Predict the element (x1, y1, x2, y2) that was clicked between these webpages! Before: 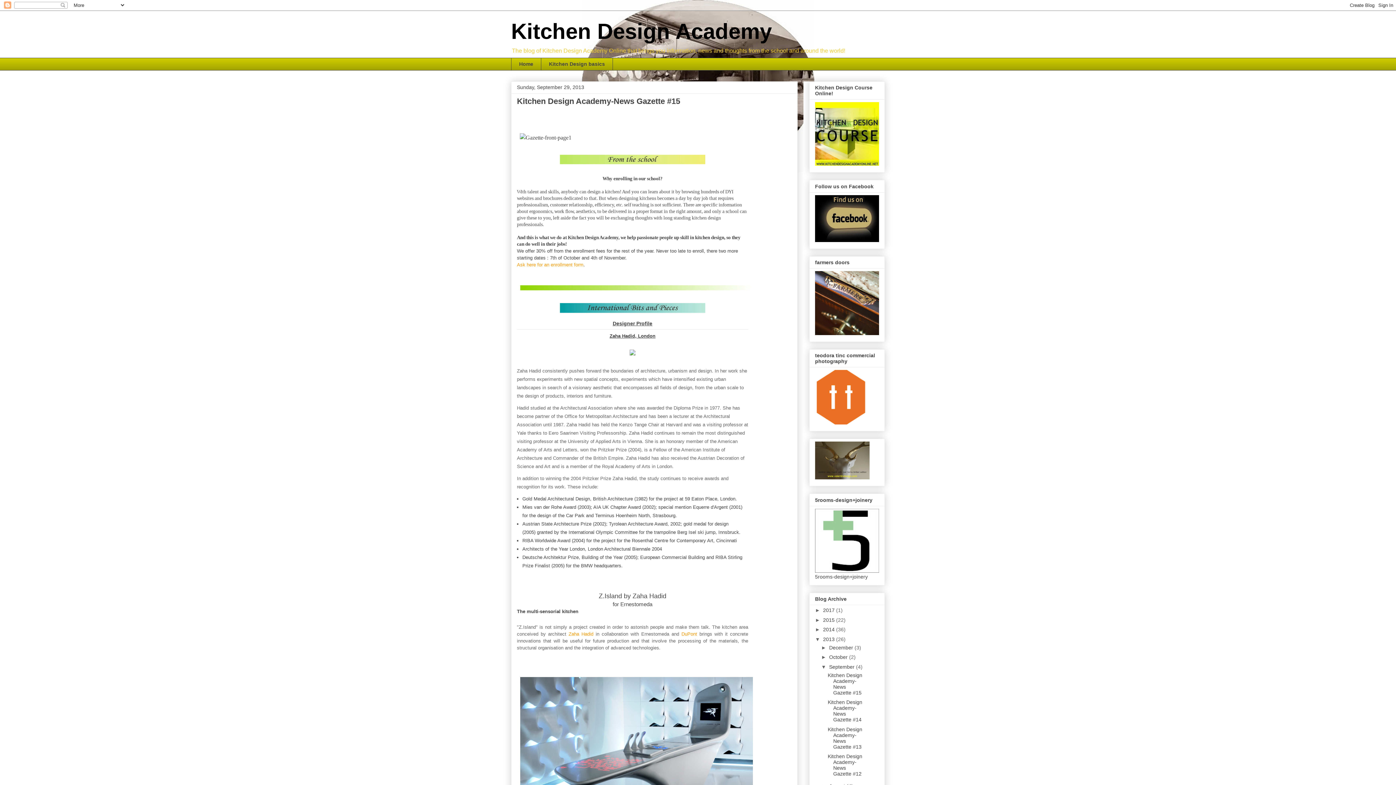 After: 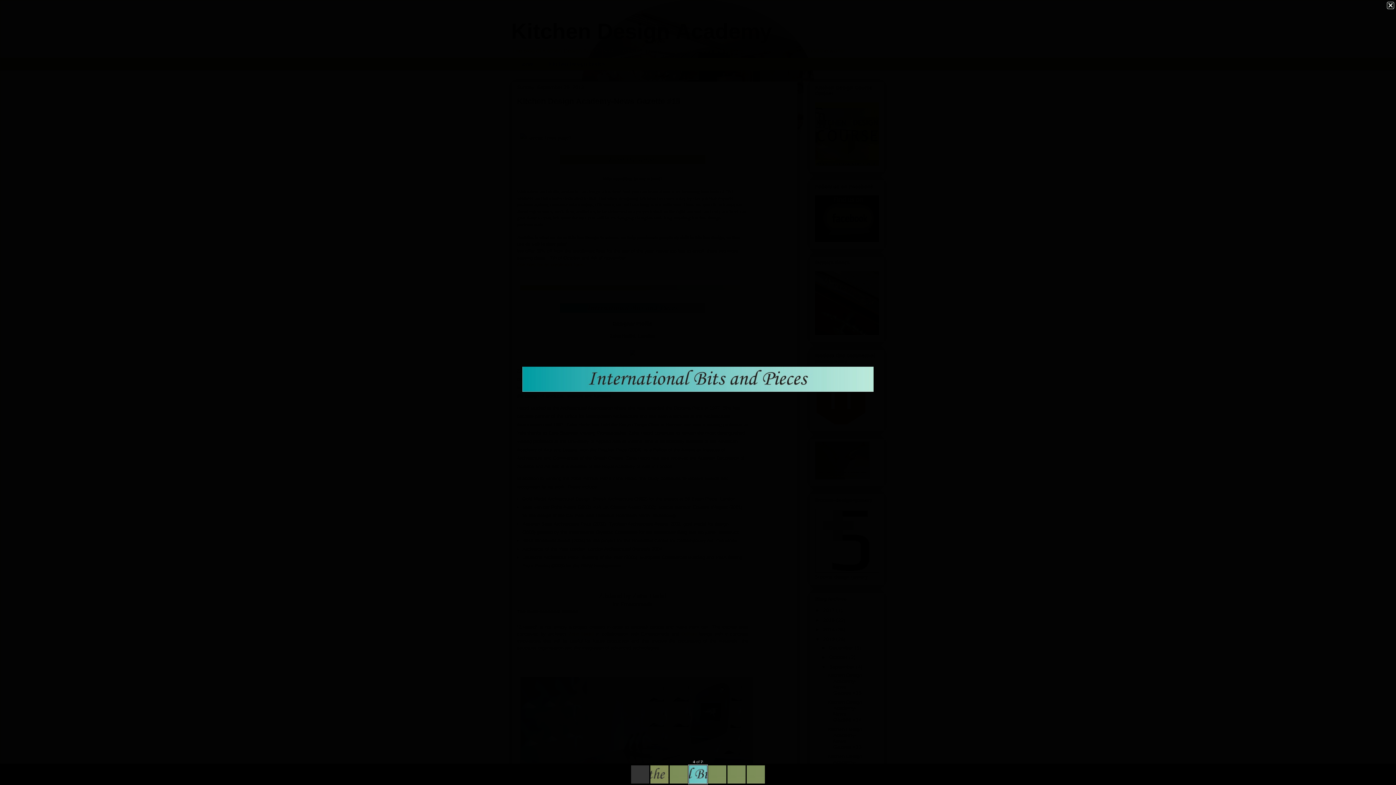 Action: bbox: (556, 311, 708, 317)